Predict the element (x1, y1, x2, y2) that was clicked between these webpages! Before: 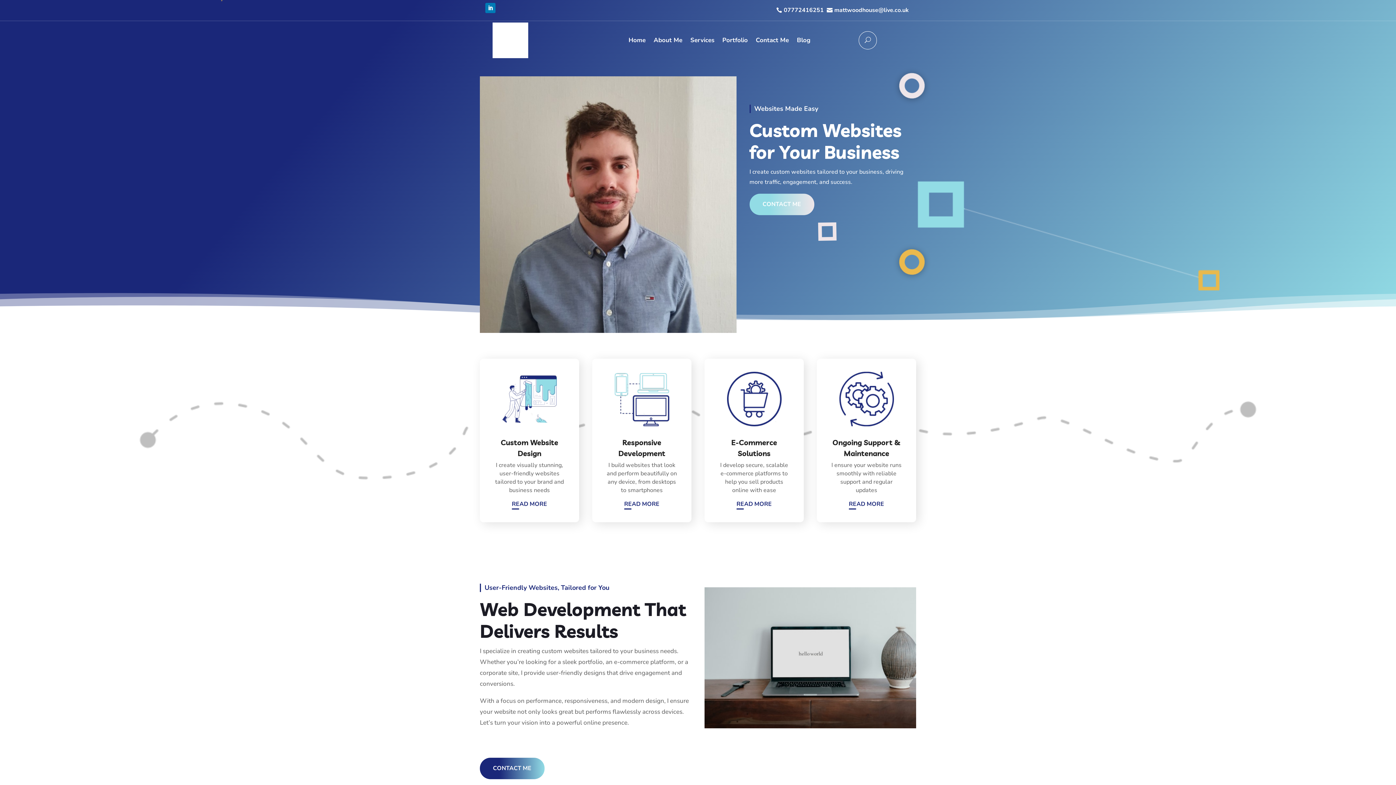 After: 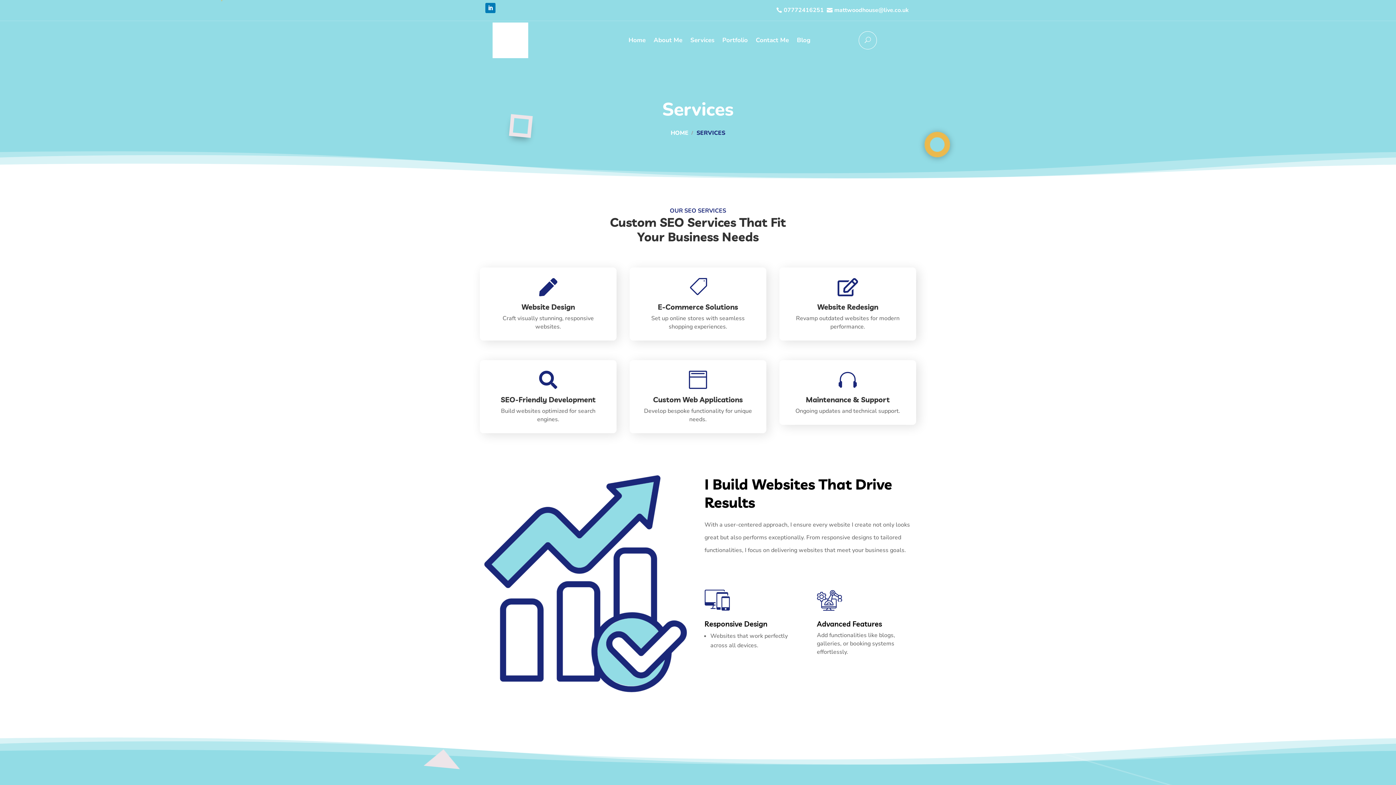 Action: label: READ MORE bbox: (624, 499, 659, 509)